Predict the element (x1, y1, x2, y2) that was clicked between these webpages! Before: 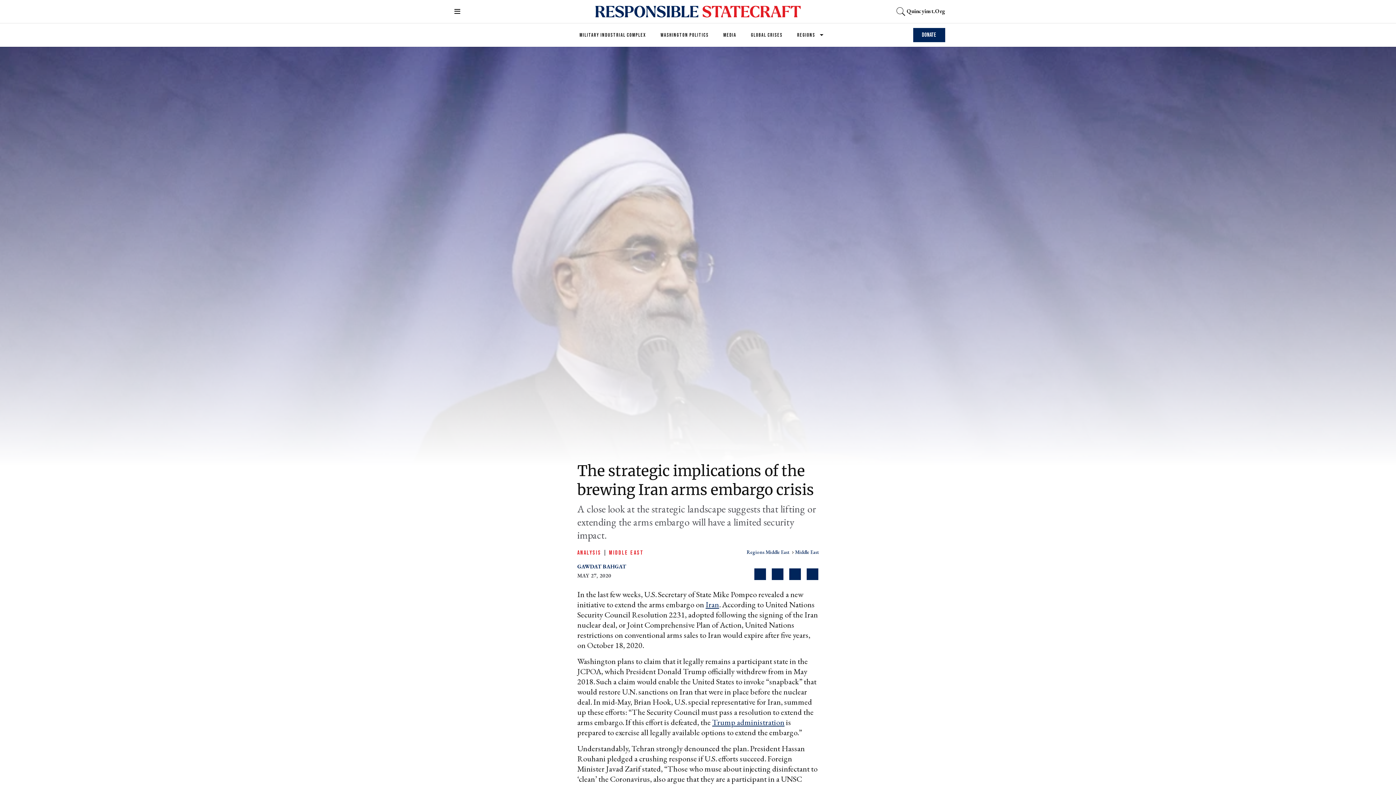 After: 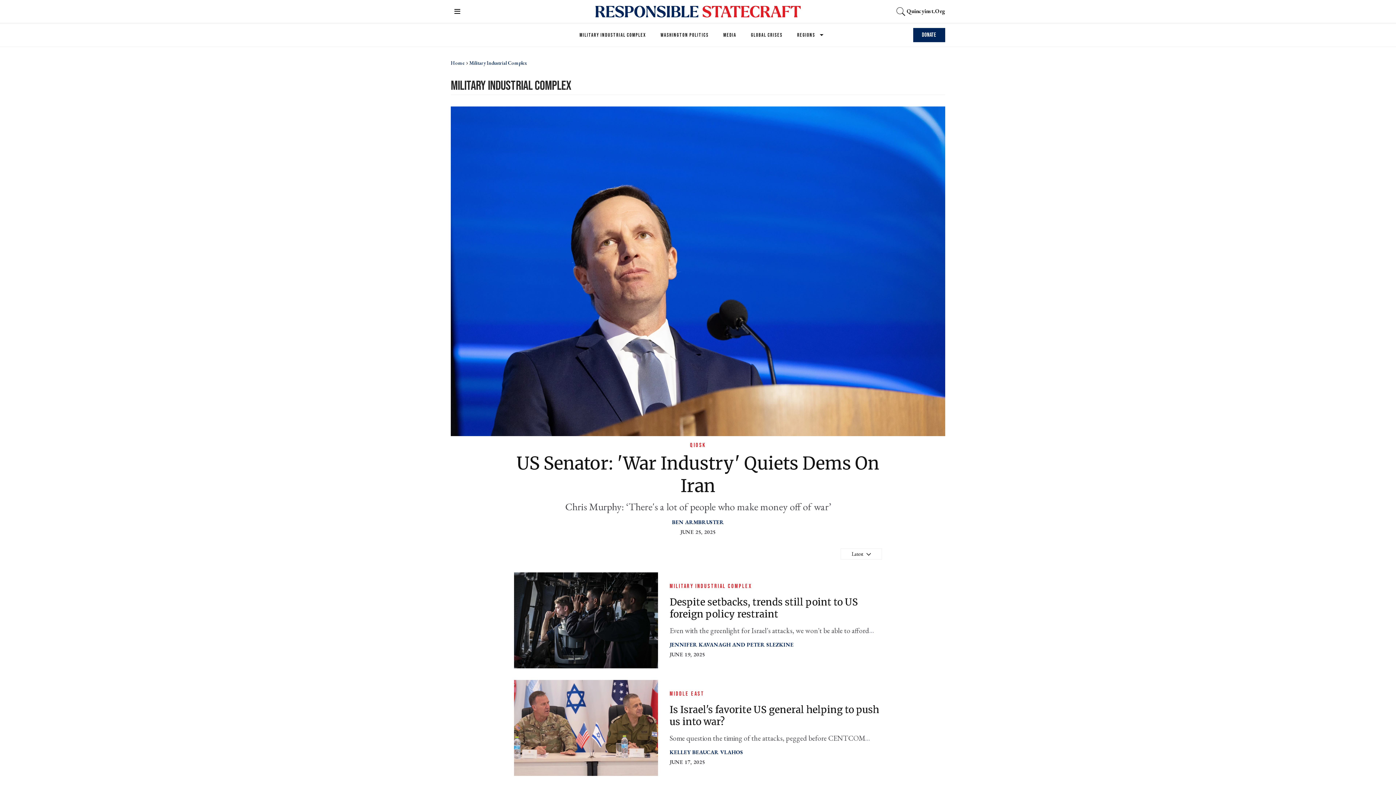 Action: bbox: (579, 32, 646, 38) label: MILITARY INDUSTRIAL COMPLEX